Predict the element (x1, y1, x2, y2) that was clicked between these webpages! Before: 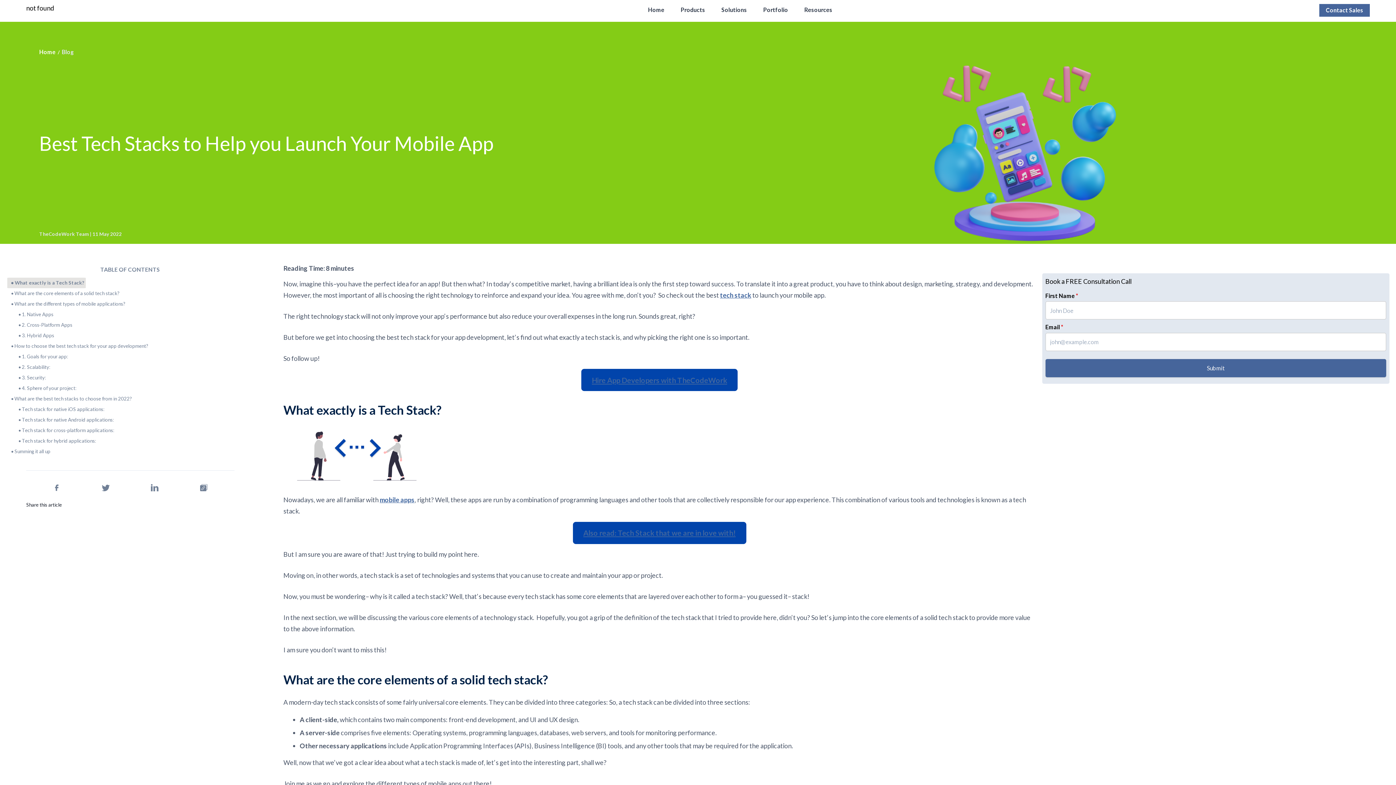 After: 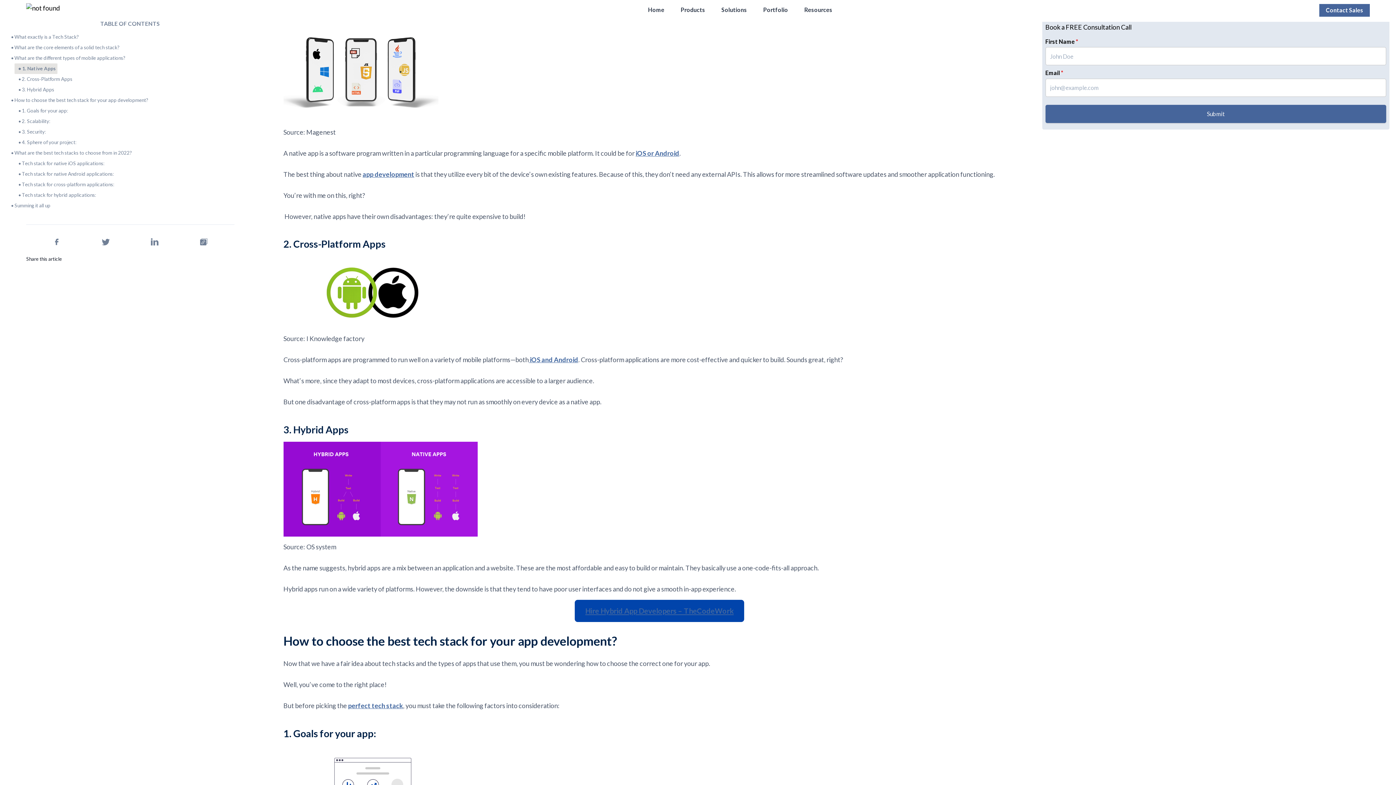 Action: bbox: (14, 309, 54, 319) label: 1. Native Apps